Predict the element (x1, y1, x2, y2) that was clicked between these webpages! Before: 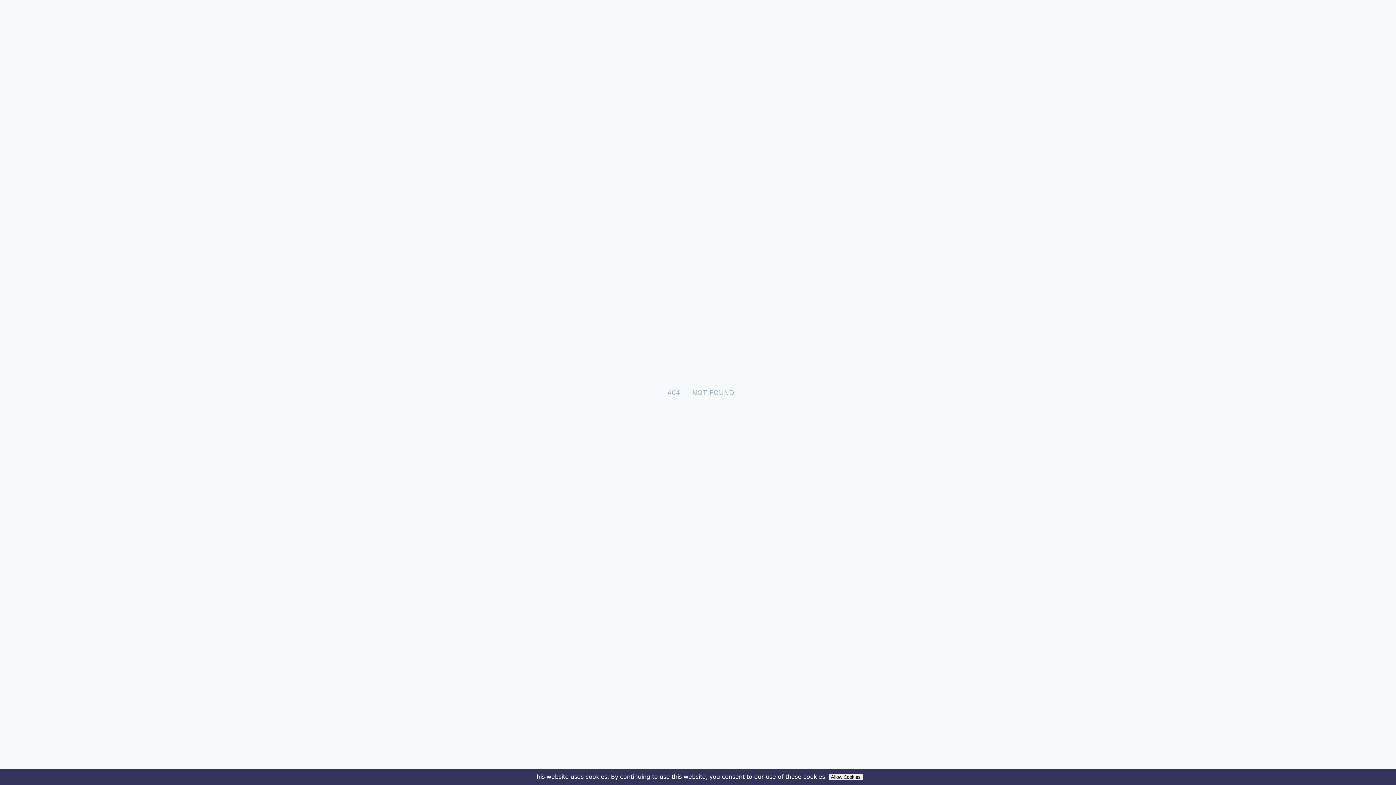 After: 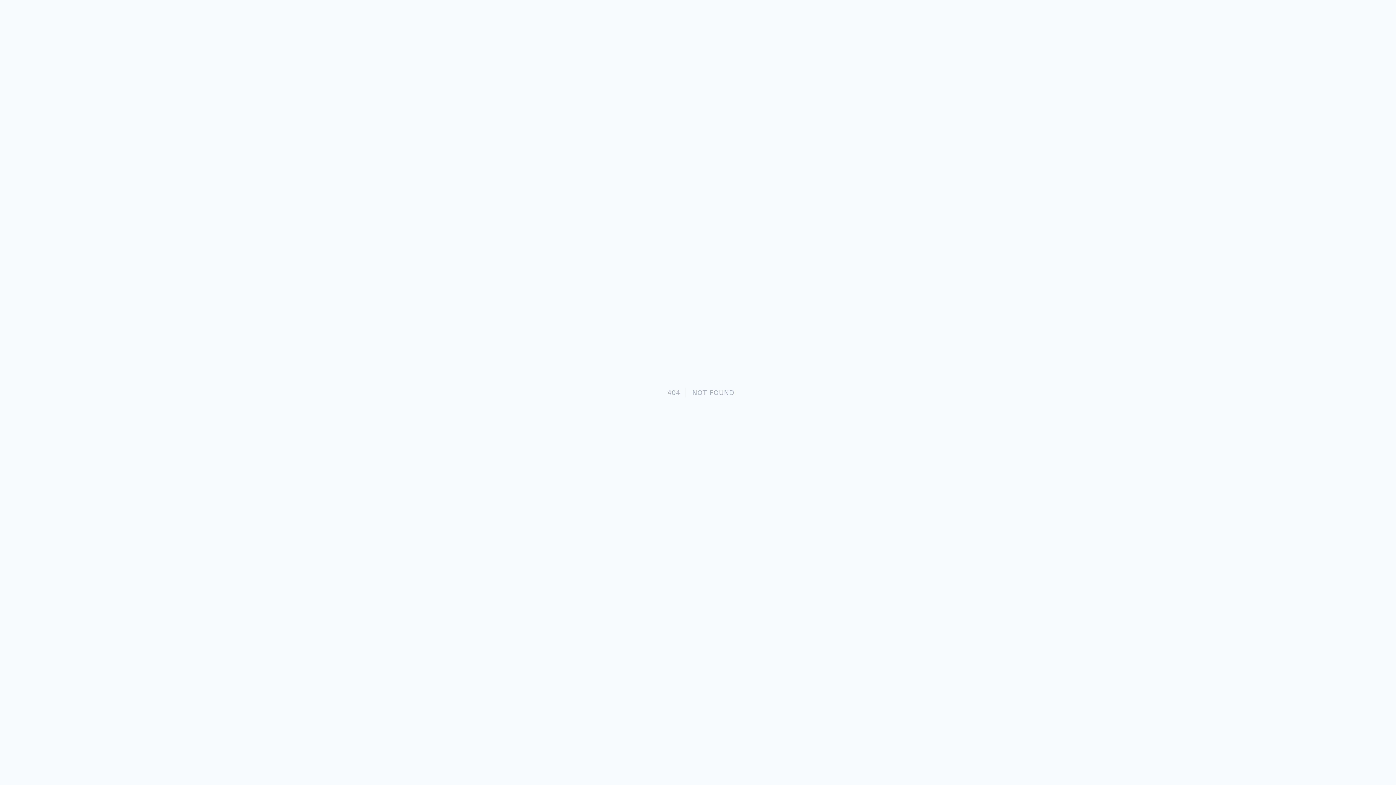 Action: bbox: (828, 774, 863, 780) label: Allow Cookies